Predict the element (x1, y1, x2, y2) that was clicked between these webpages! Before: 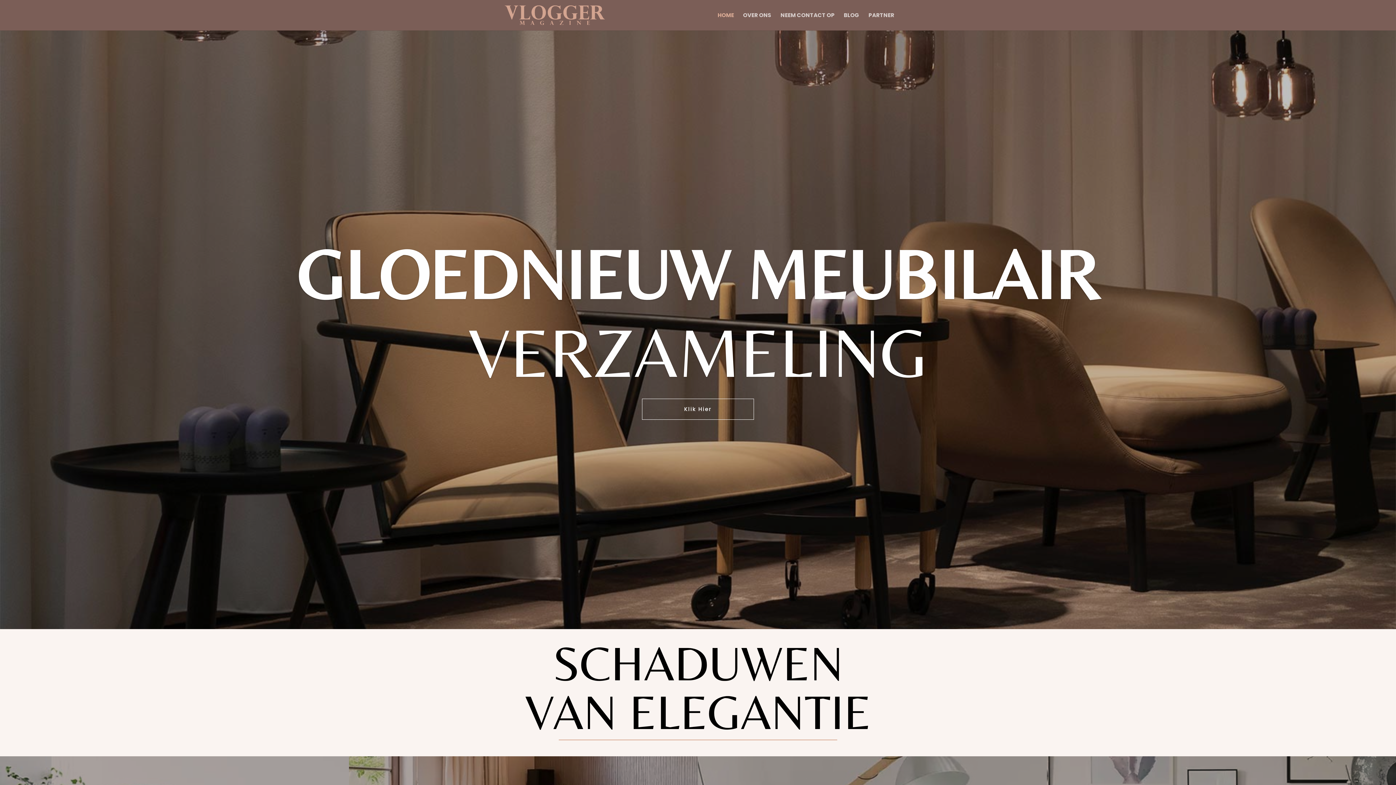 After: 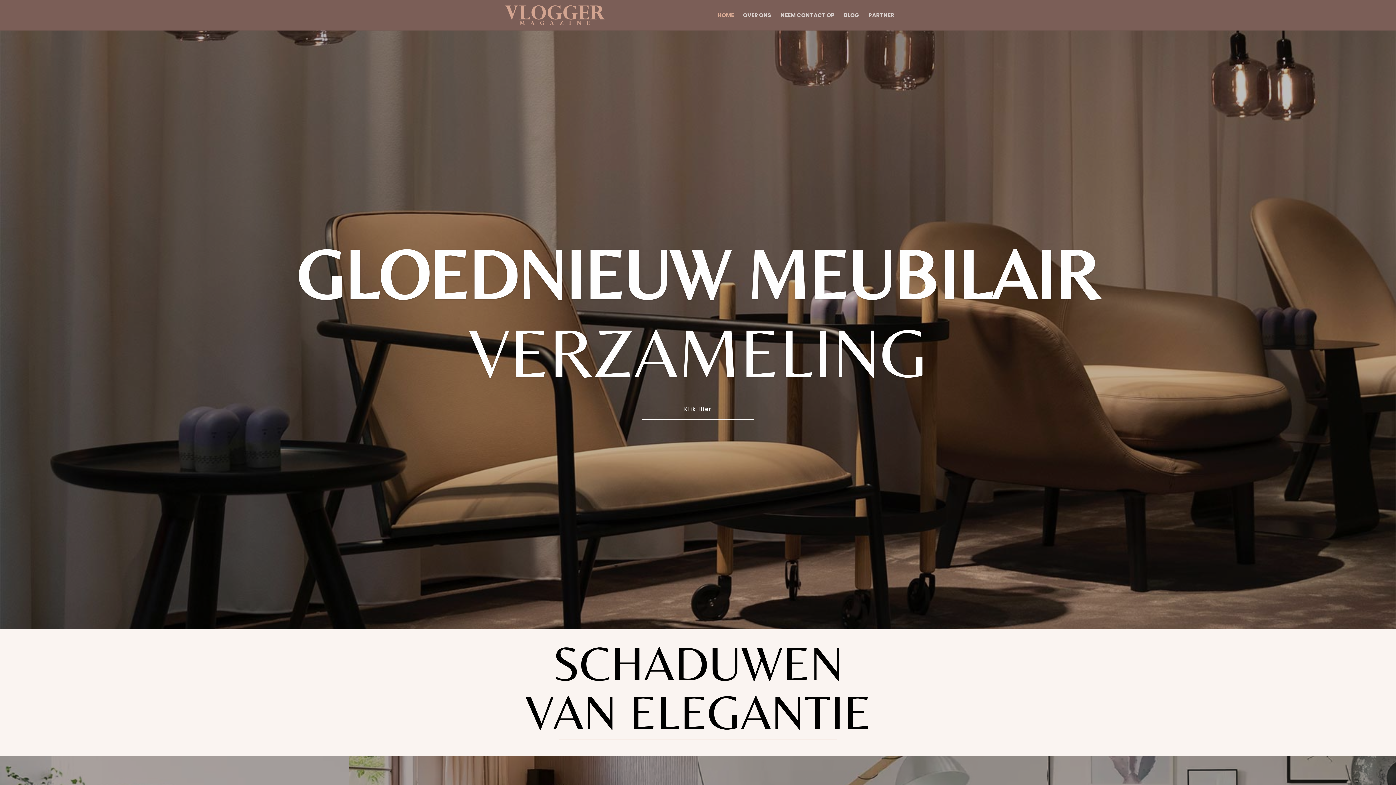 Action: bbox: (503, 11, 605, 18)